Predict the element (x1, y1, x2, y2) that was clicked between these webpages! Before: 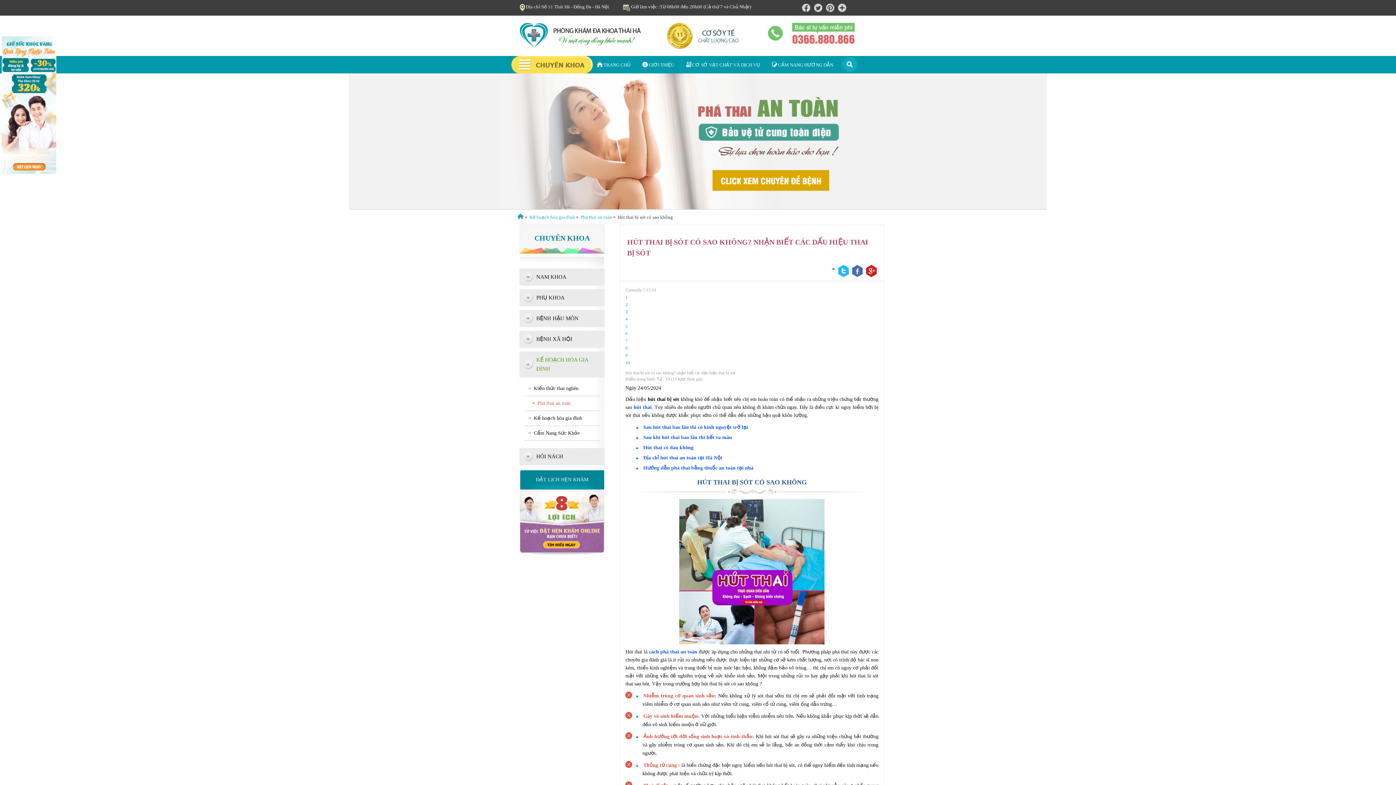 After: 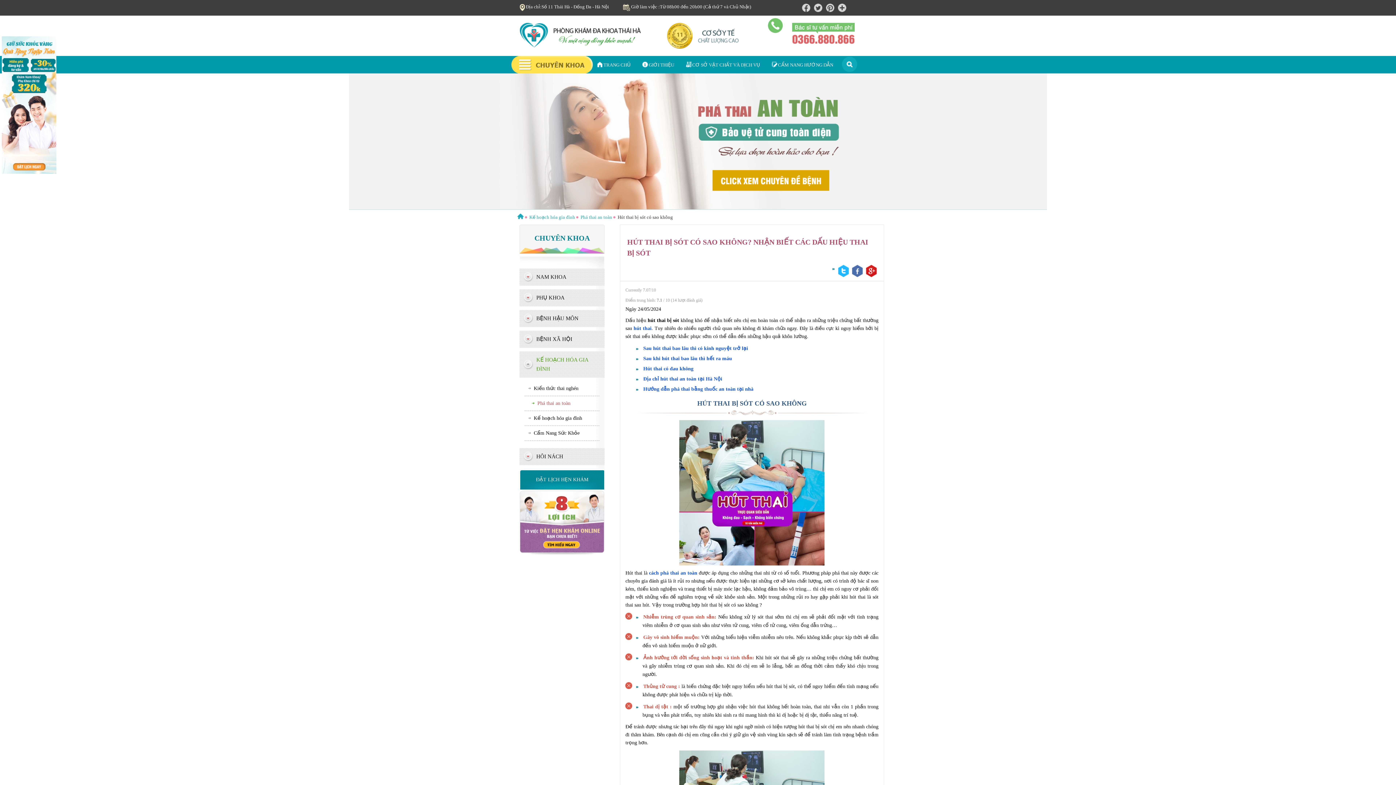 Action: label: 6 bbox: (625, 331, 627, 336)